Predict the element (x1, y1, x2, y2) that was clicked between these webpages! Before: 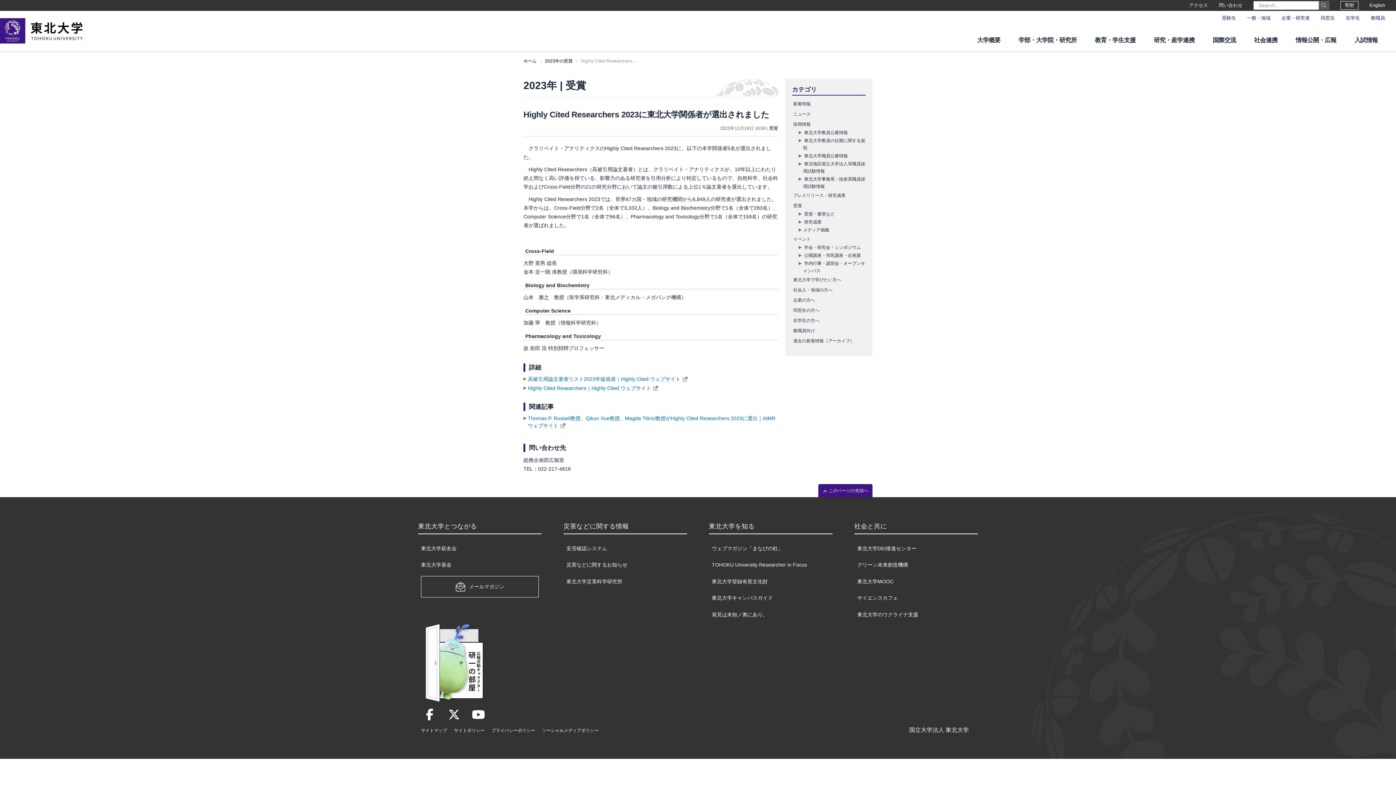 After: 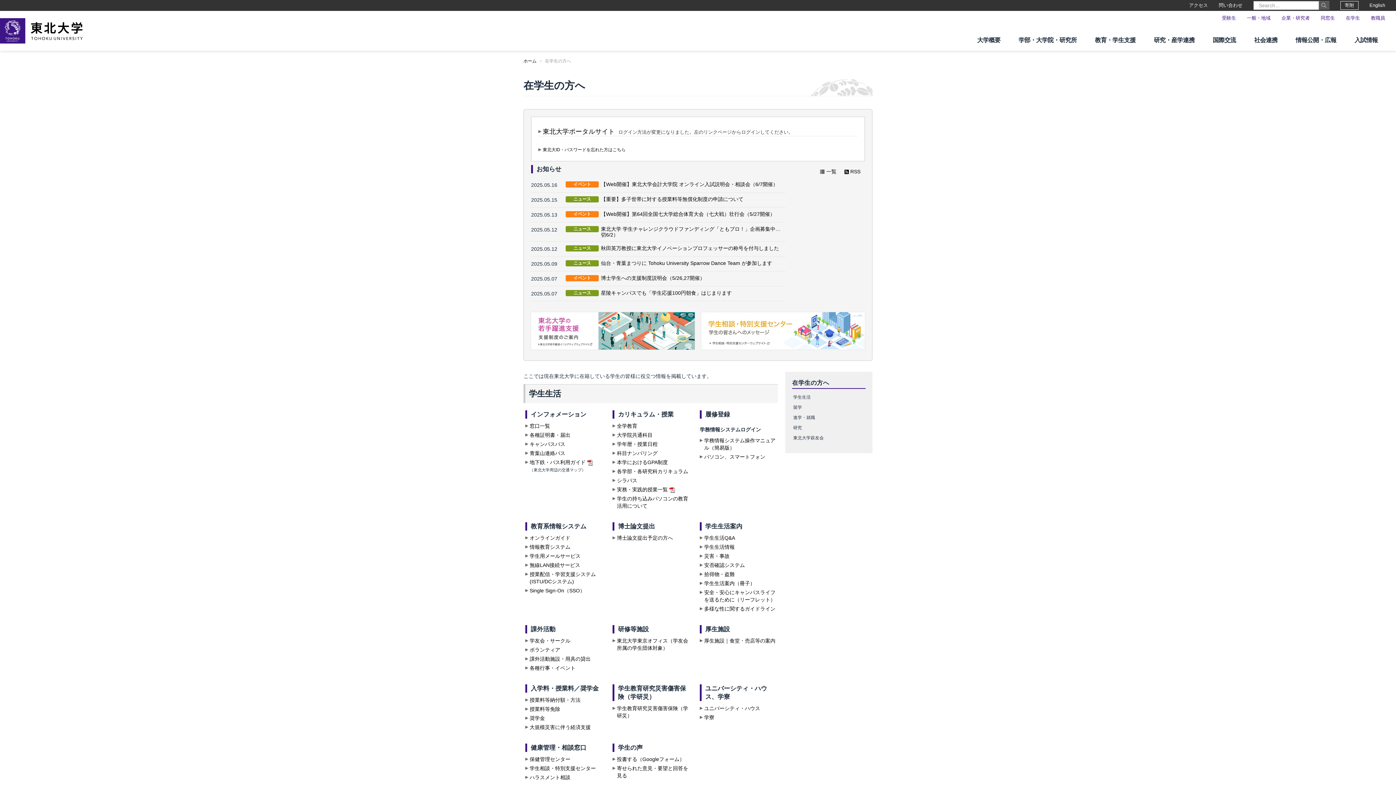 Action: bbox: (1346, 10, 1360, 25) label: 在学生